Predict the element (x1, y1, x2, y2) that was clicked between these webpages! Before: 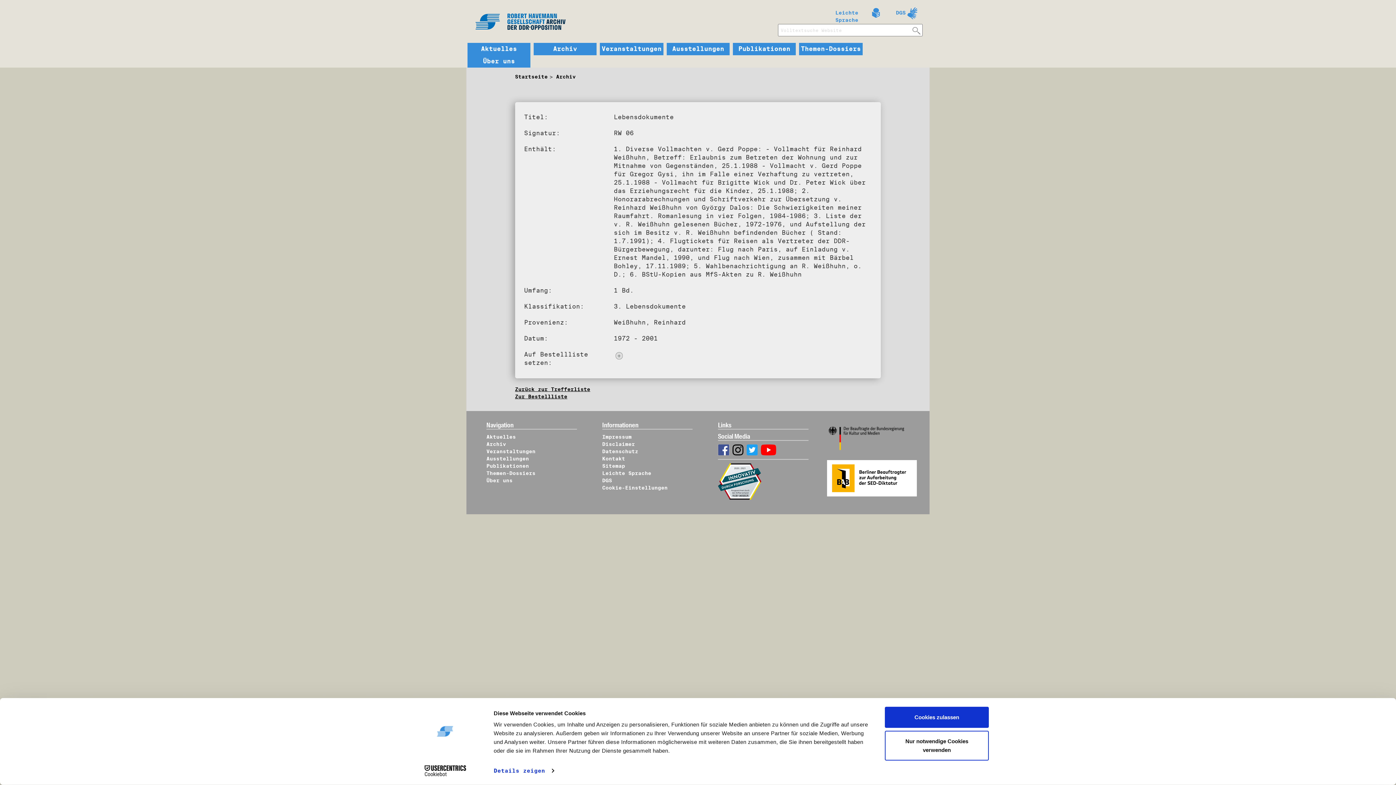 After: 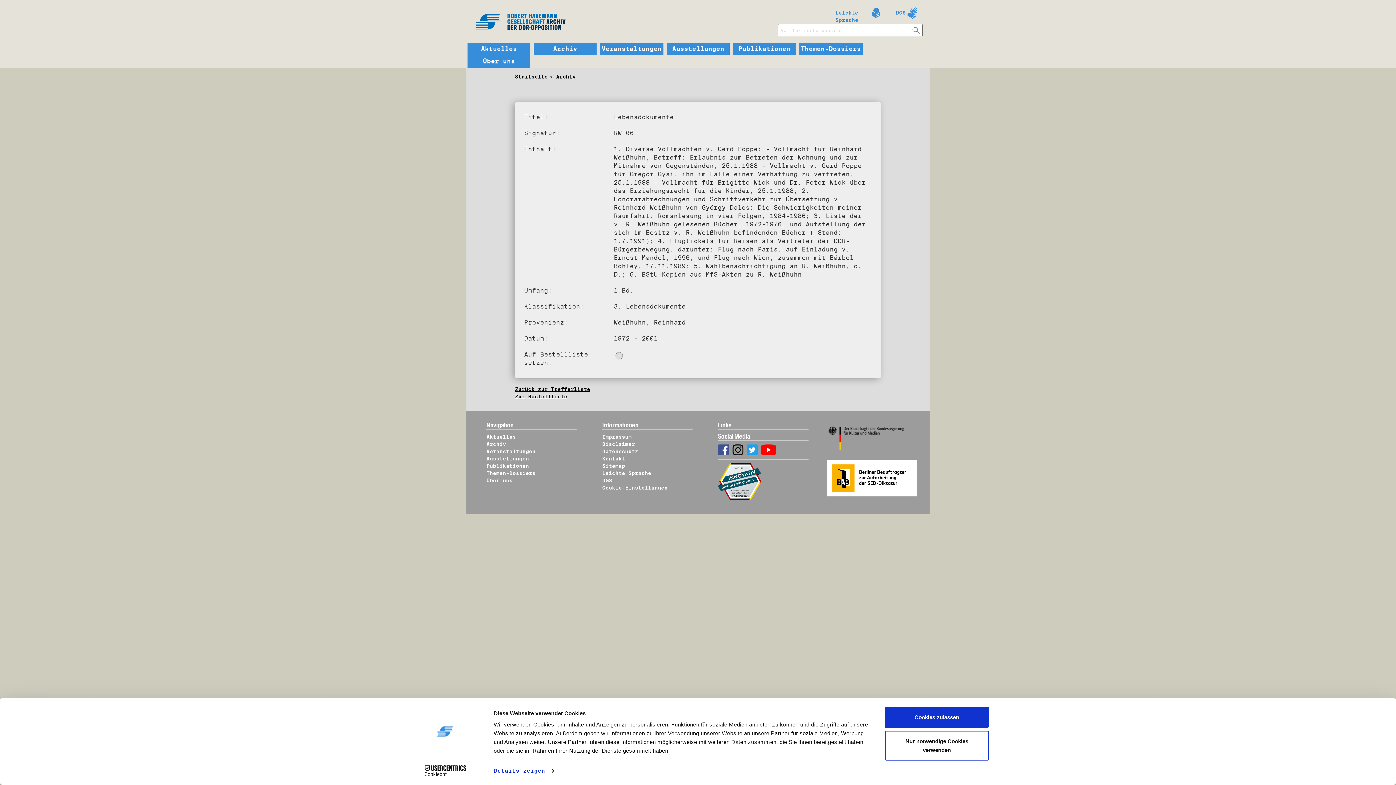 Action: label: Cookiebot - opens in a new window bbox: (413, 765, 477, 776)